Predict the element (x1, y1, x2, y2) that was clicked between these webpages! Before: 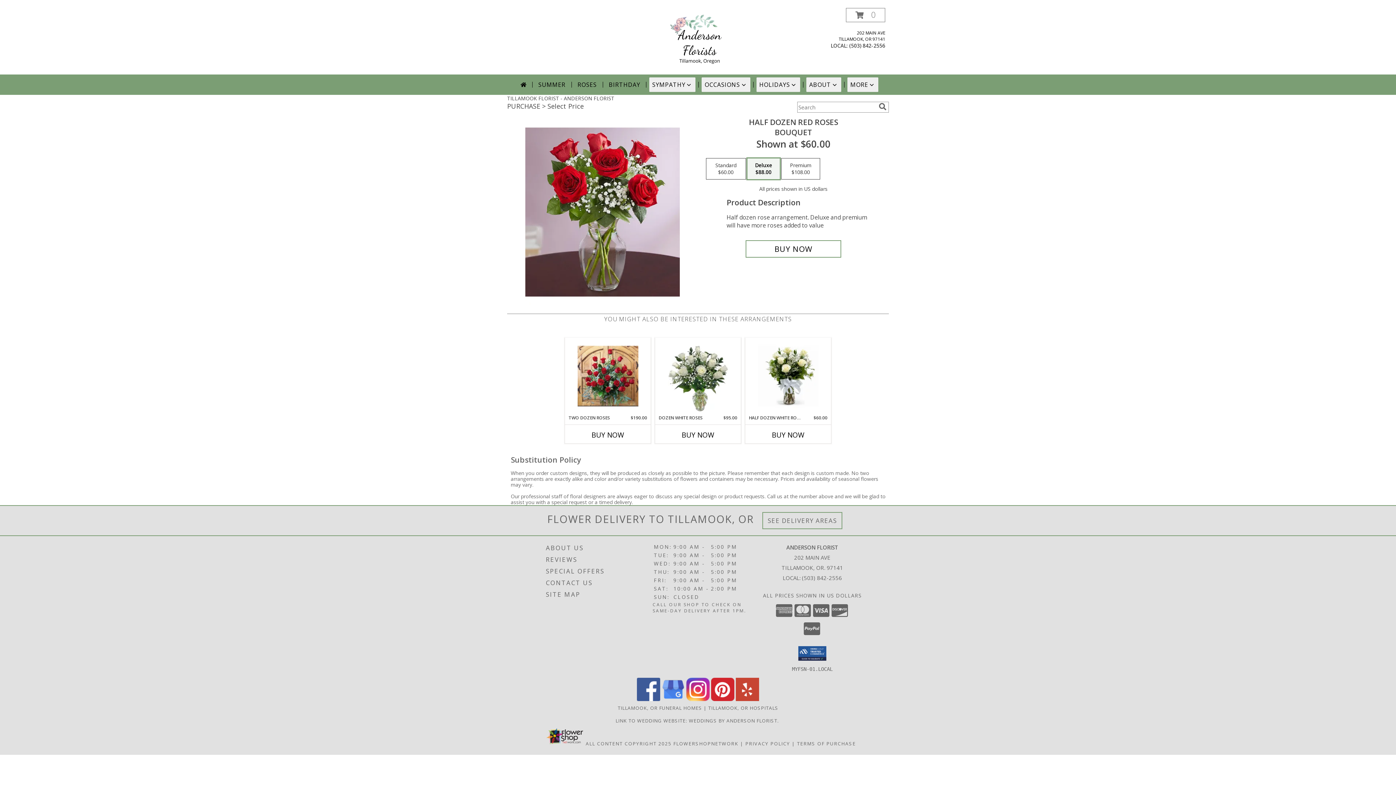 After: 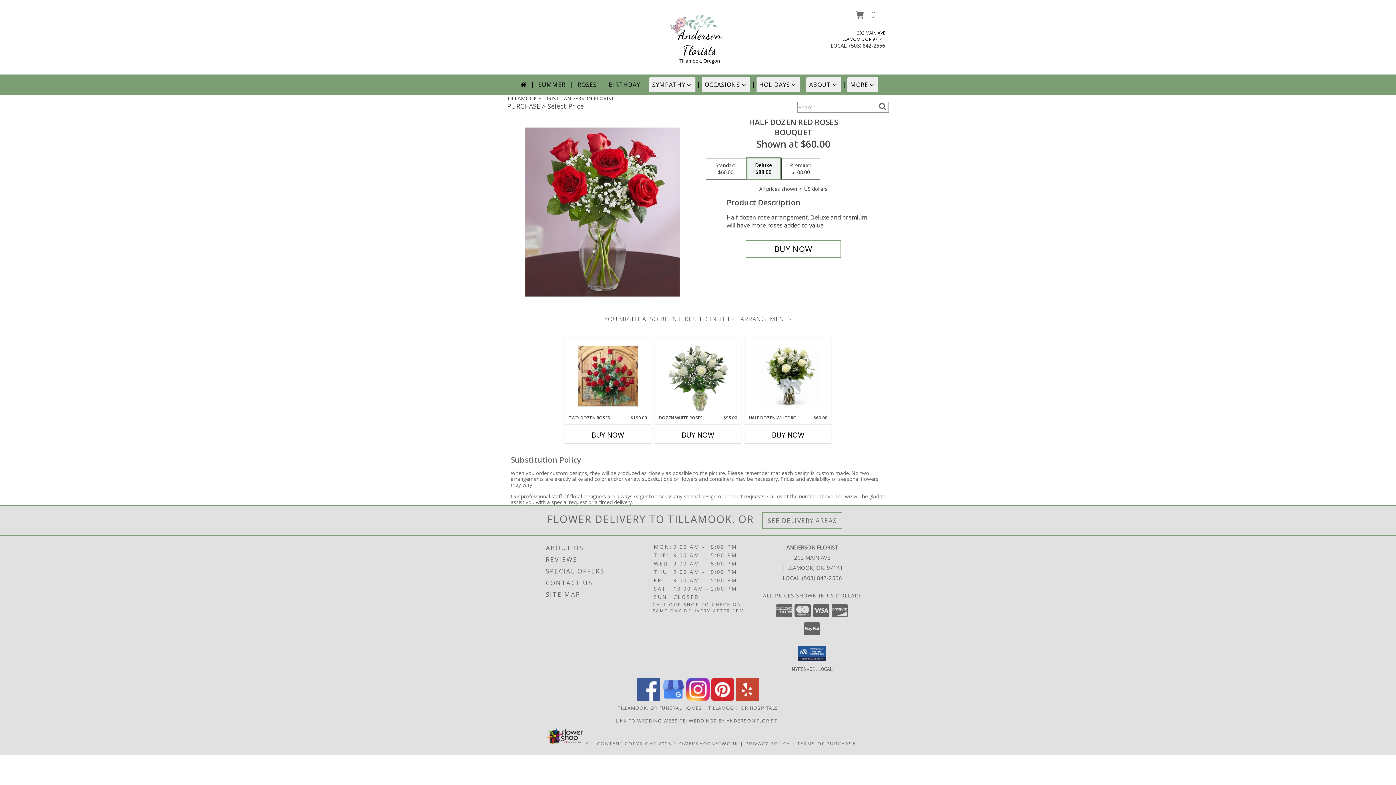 Action: bbox: (849, 42, 885, 49) label: Call local number: +1-503-842-2556